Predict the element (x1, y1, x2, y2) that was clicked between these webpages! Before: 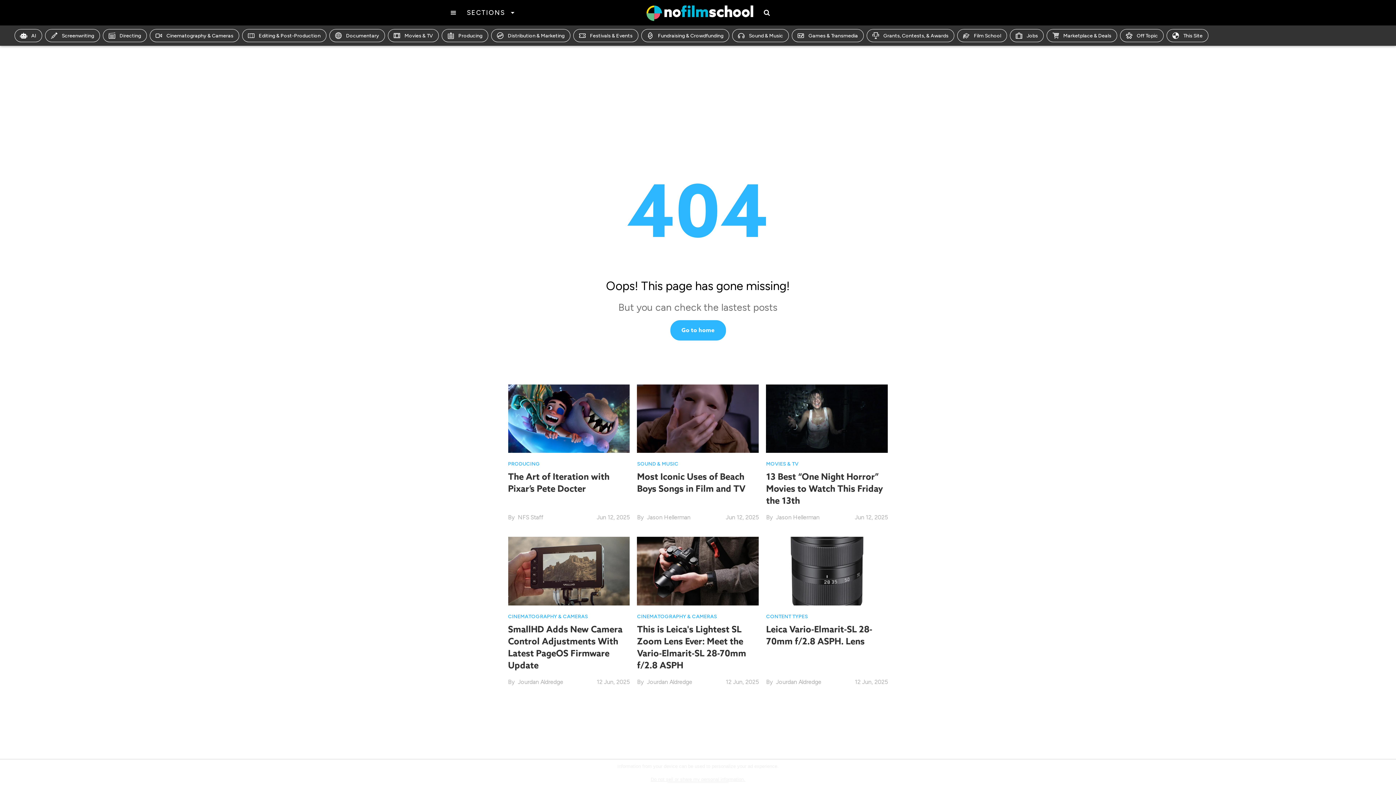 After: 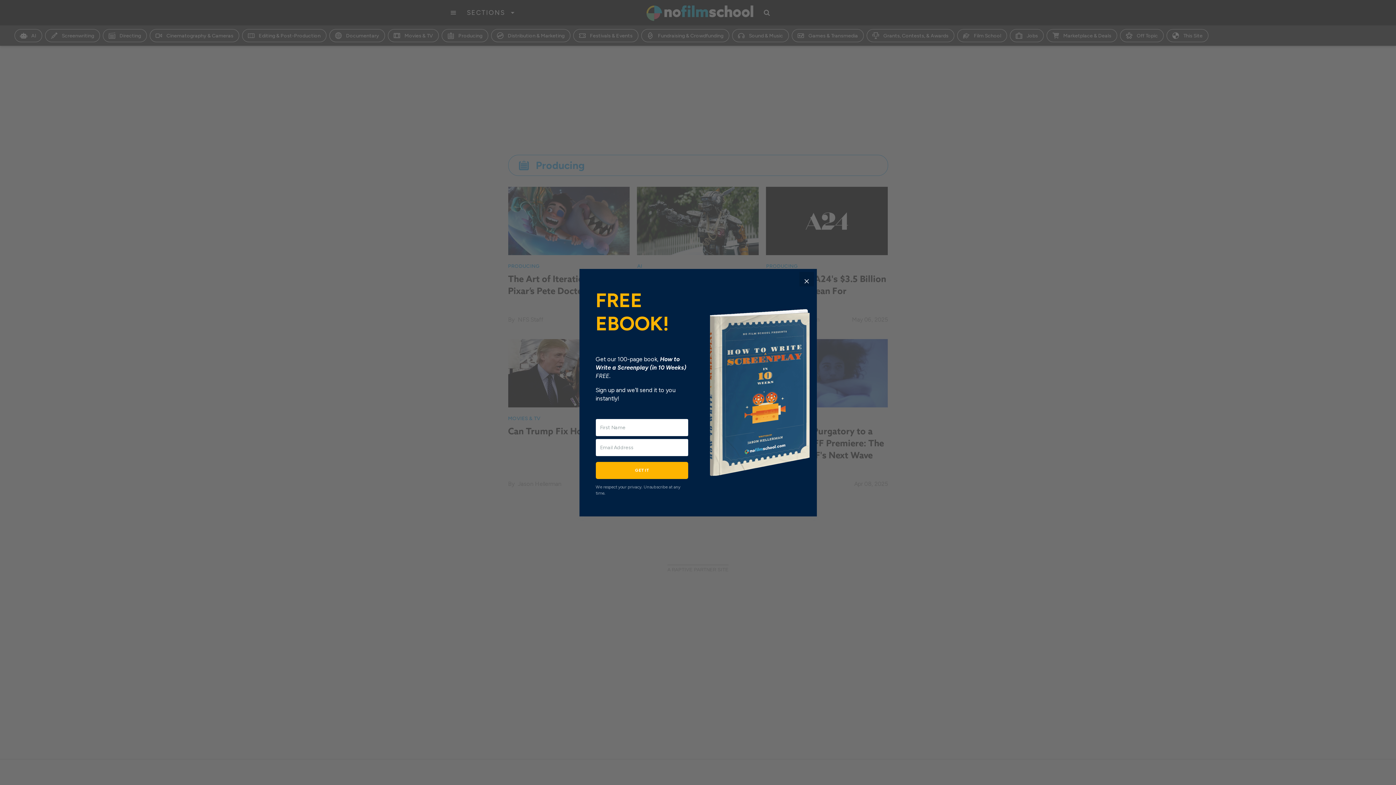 Action: bbox: (508, 461, 540, 467) label: PRODUCING